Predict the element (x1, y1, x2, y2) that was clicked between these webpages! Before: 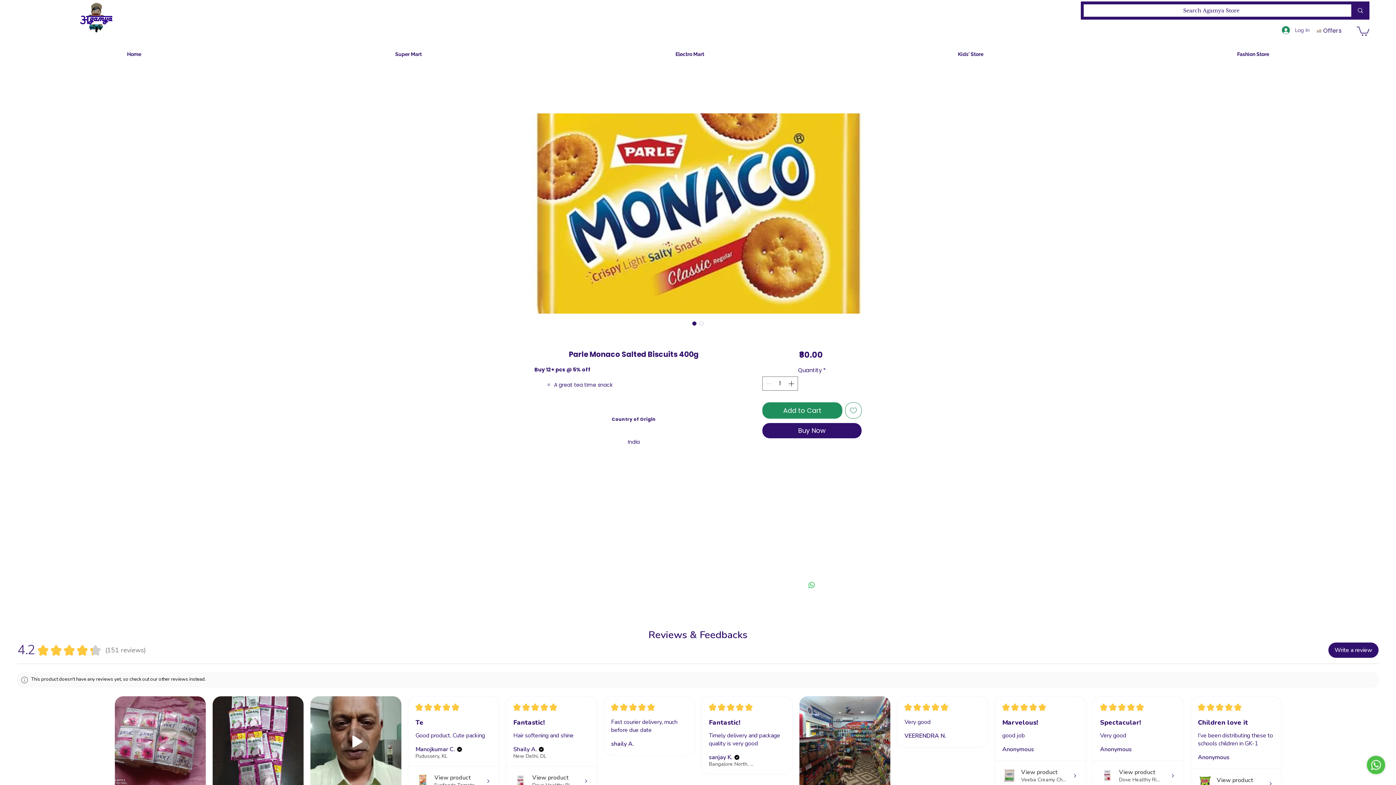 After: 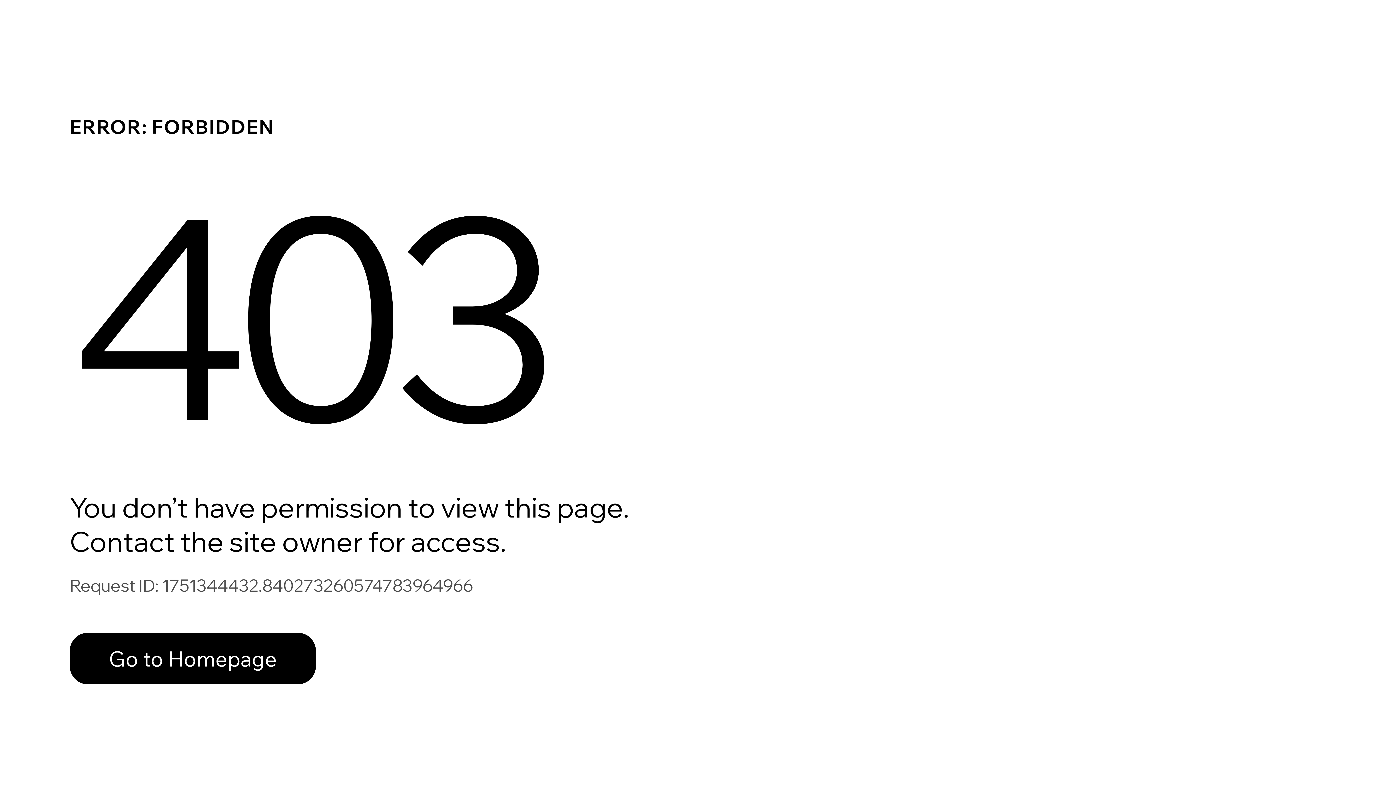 Action: label: Offers bbox: (1306, 23, 1350, 38)